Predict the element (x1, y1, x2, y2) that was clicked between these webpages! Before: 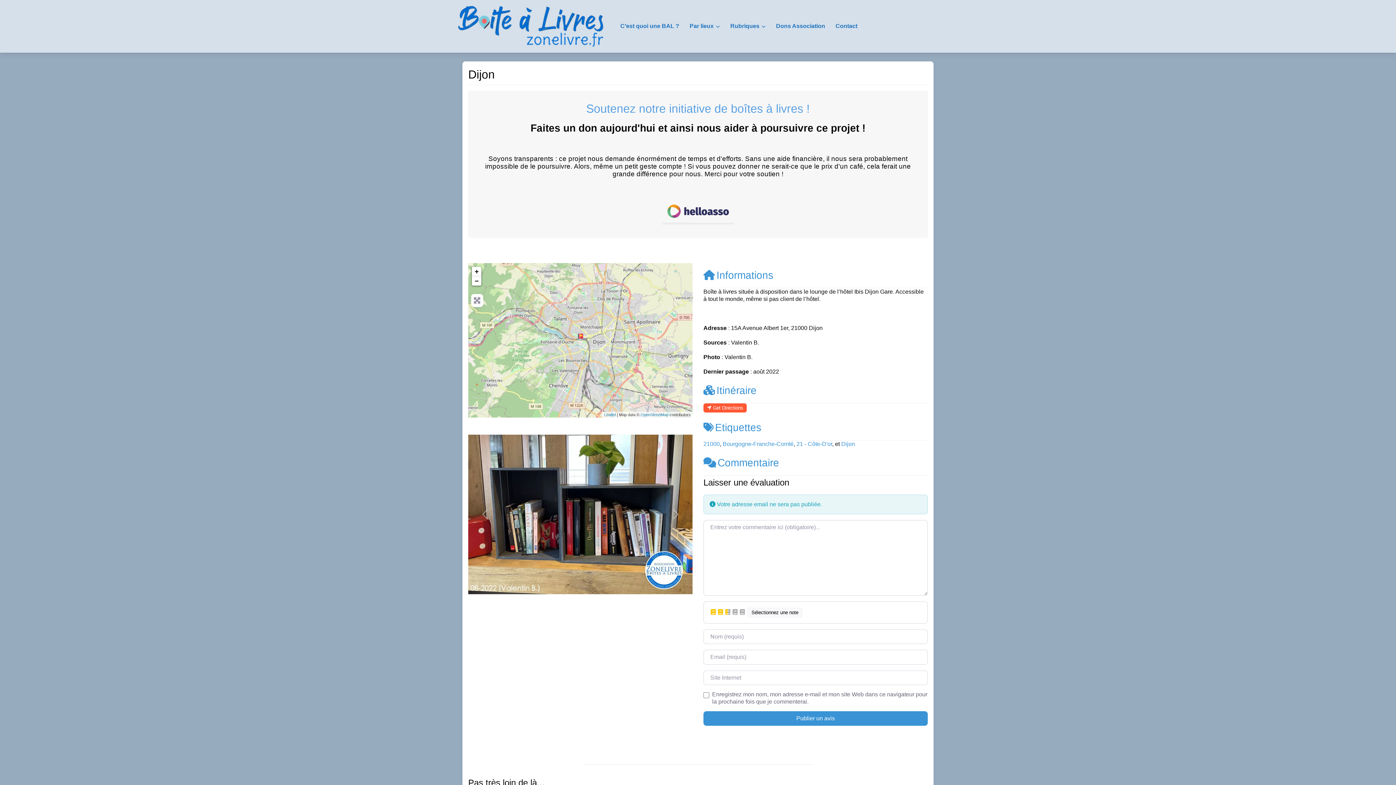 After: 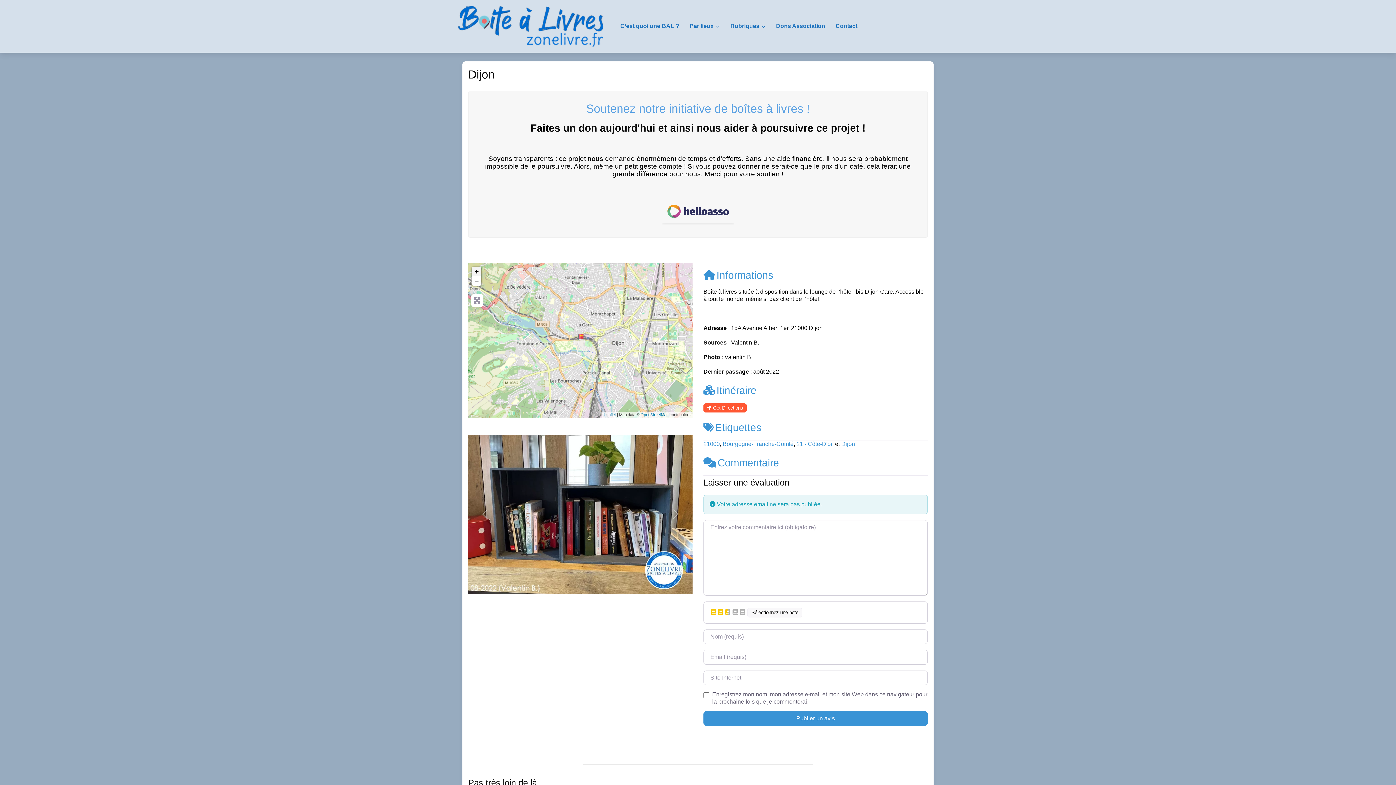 Action: label: Zoom in bbox: (472, 266, 481, 276)